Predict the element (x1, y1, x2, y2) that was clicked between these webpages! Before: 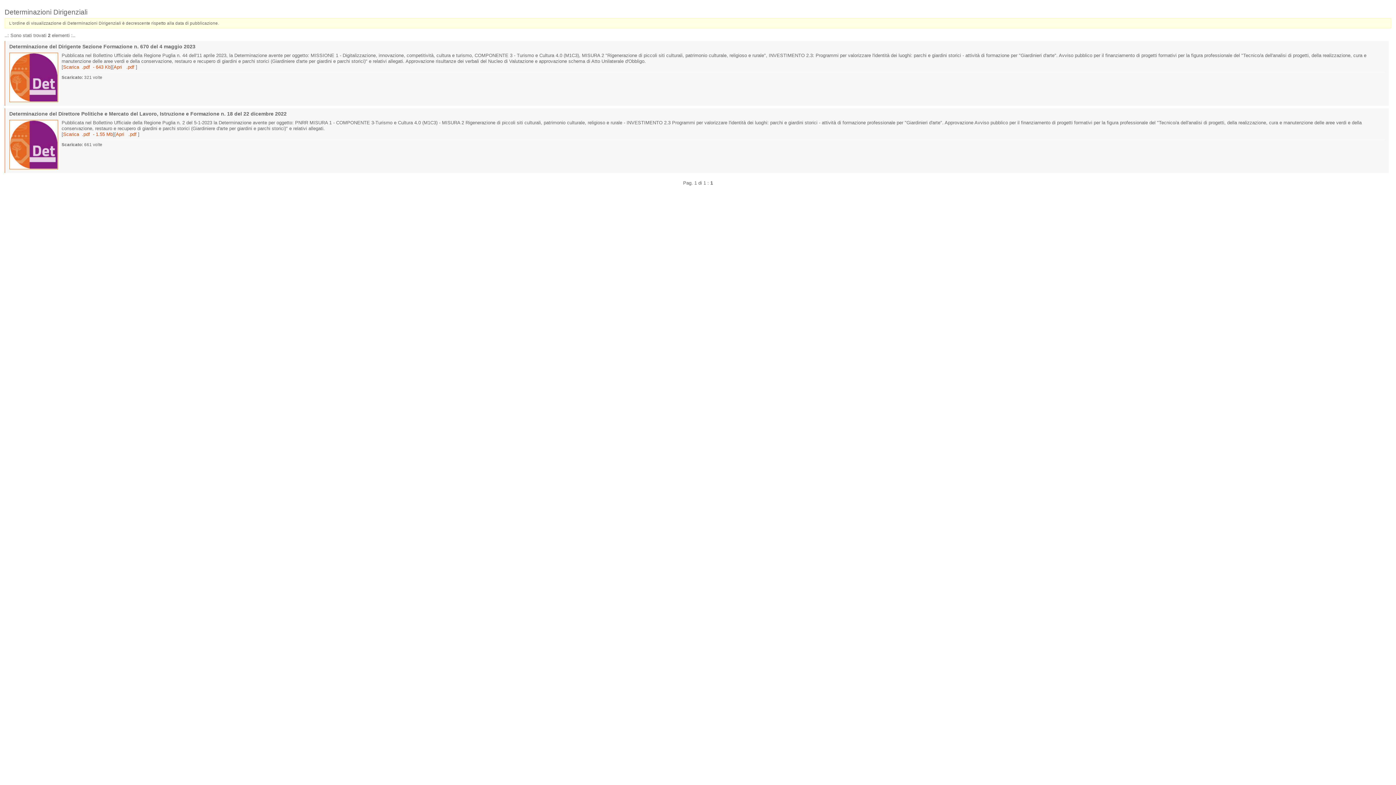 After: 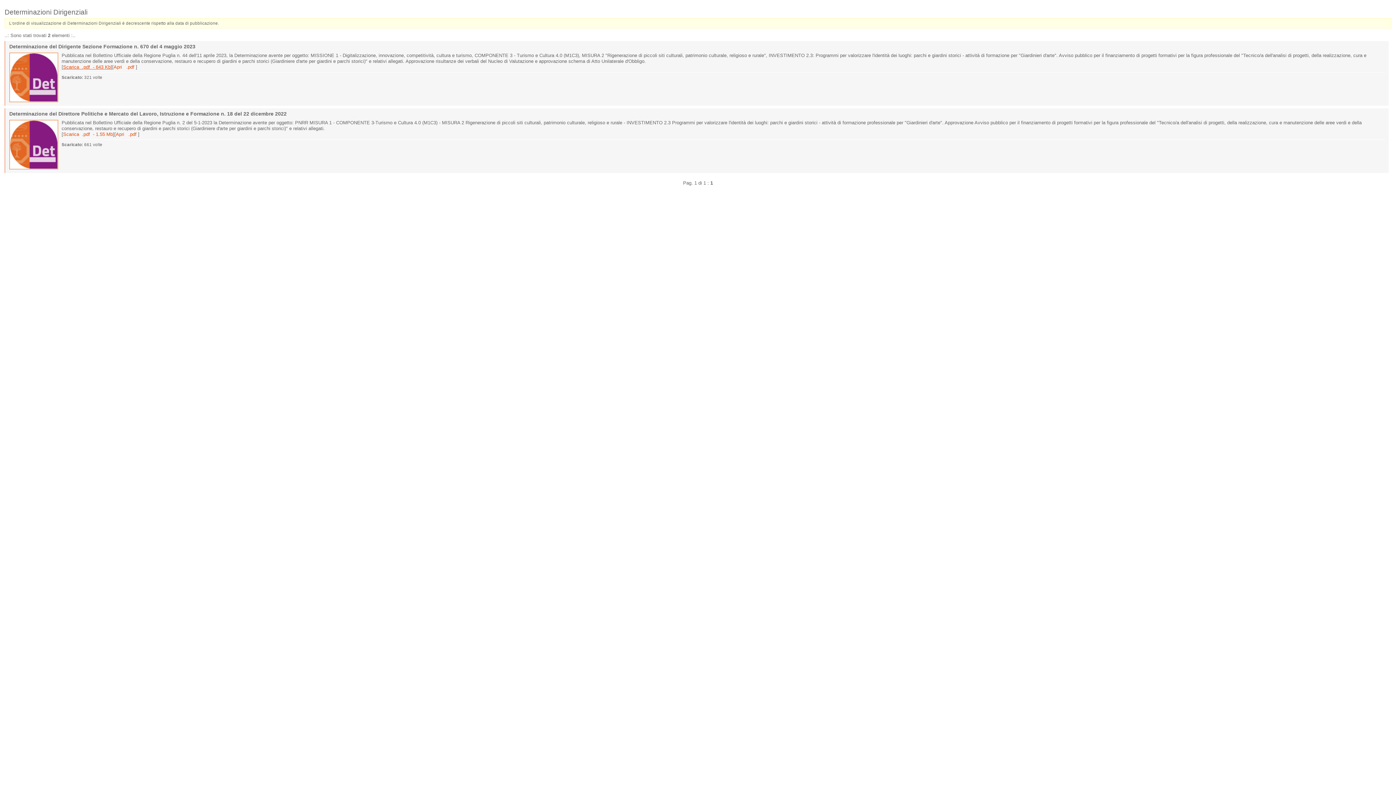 Action: bbox: (63, 64, 110, 69) label: Scarica  .pdf  - 643 Kb